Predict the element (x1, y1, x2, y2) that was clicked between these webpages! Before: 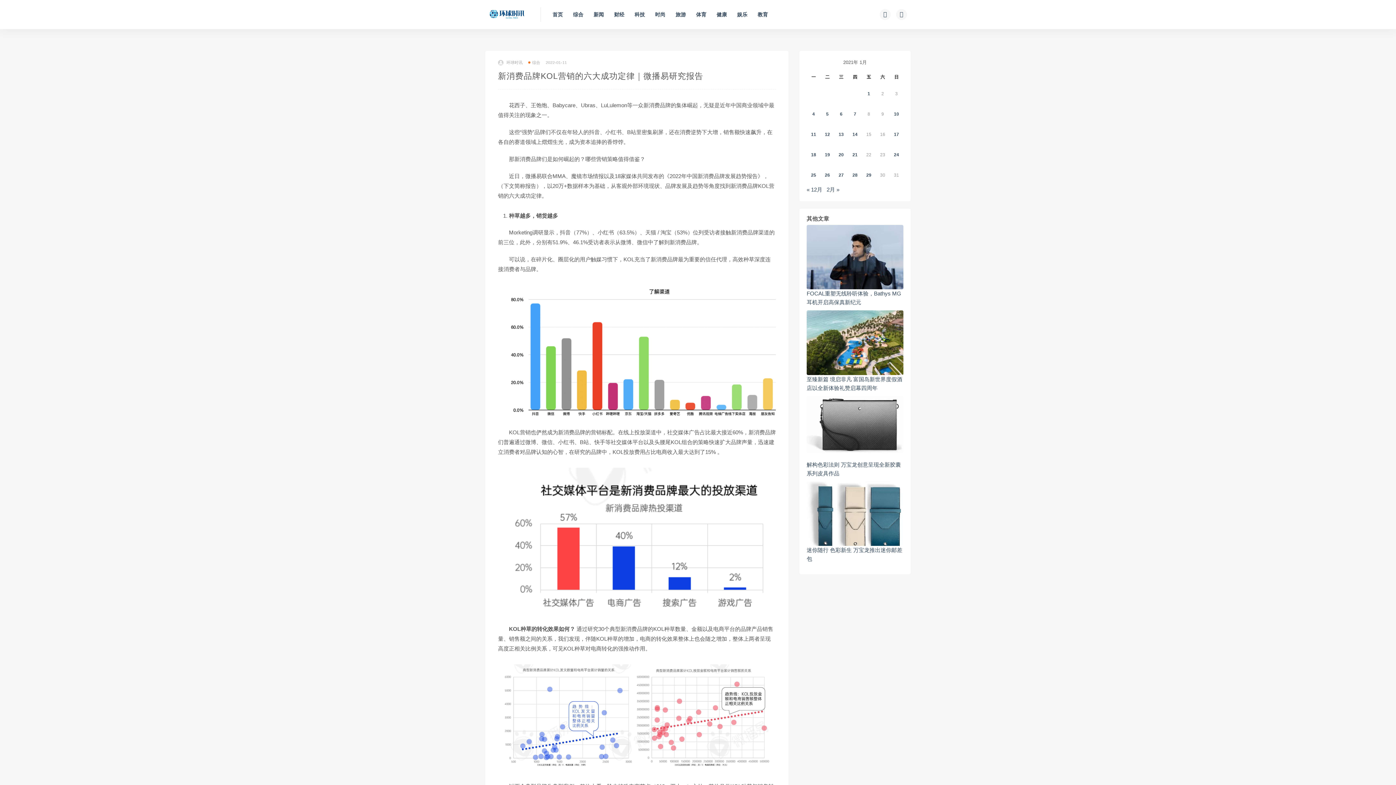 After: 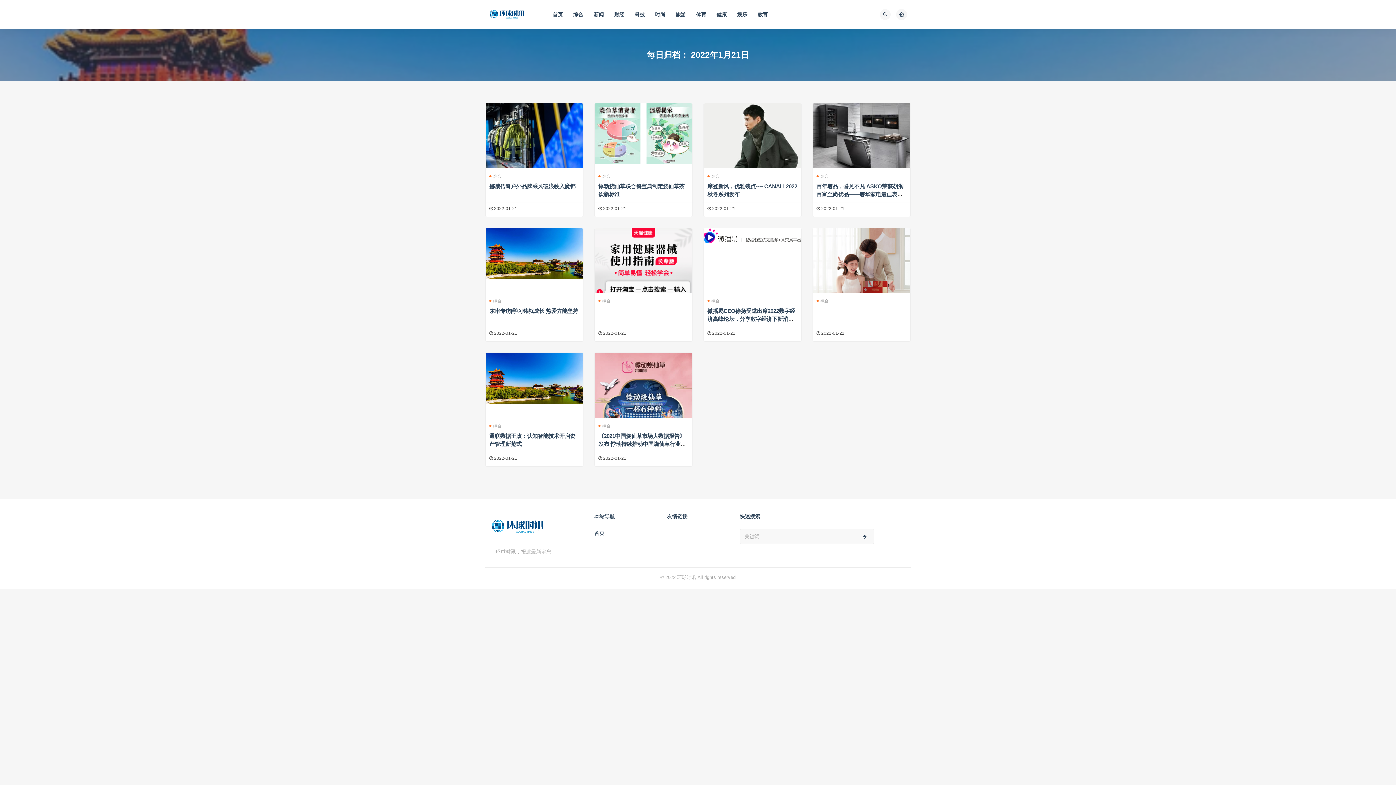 Action: label: 2022年1月20日 发布的文章 bbox: (852, 152, 857, 157)